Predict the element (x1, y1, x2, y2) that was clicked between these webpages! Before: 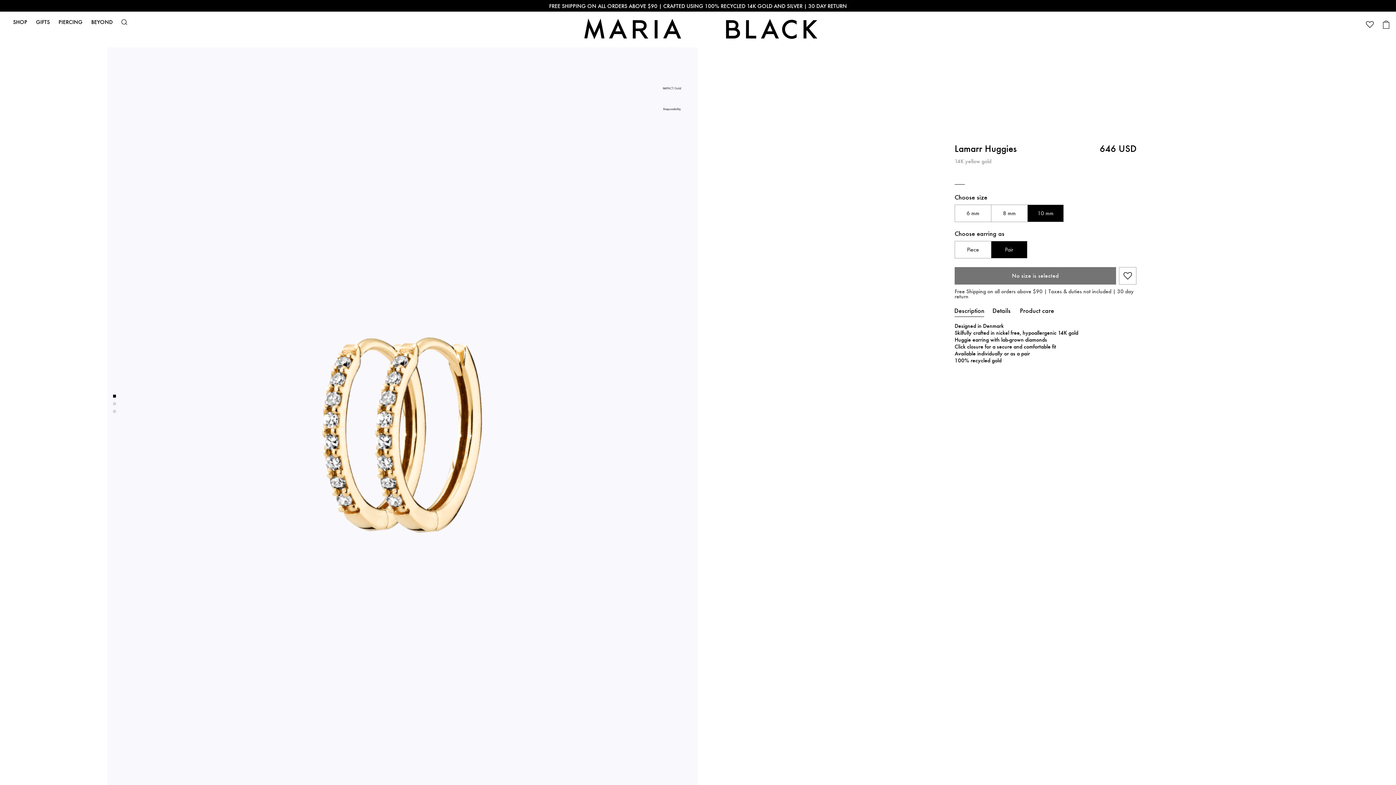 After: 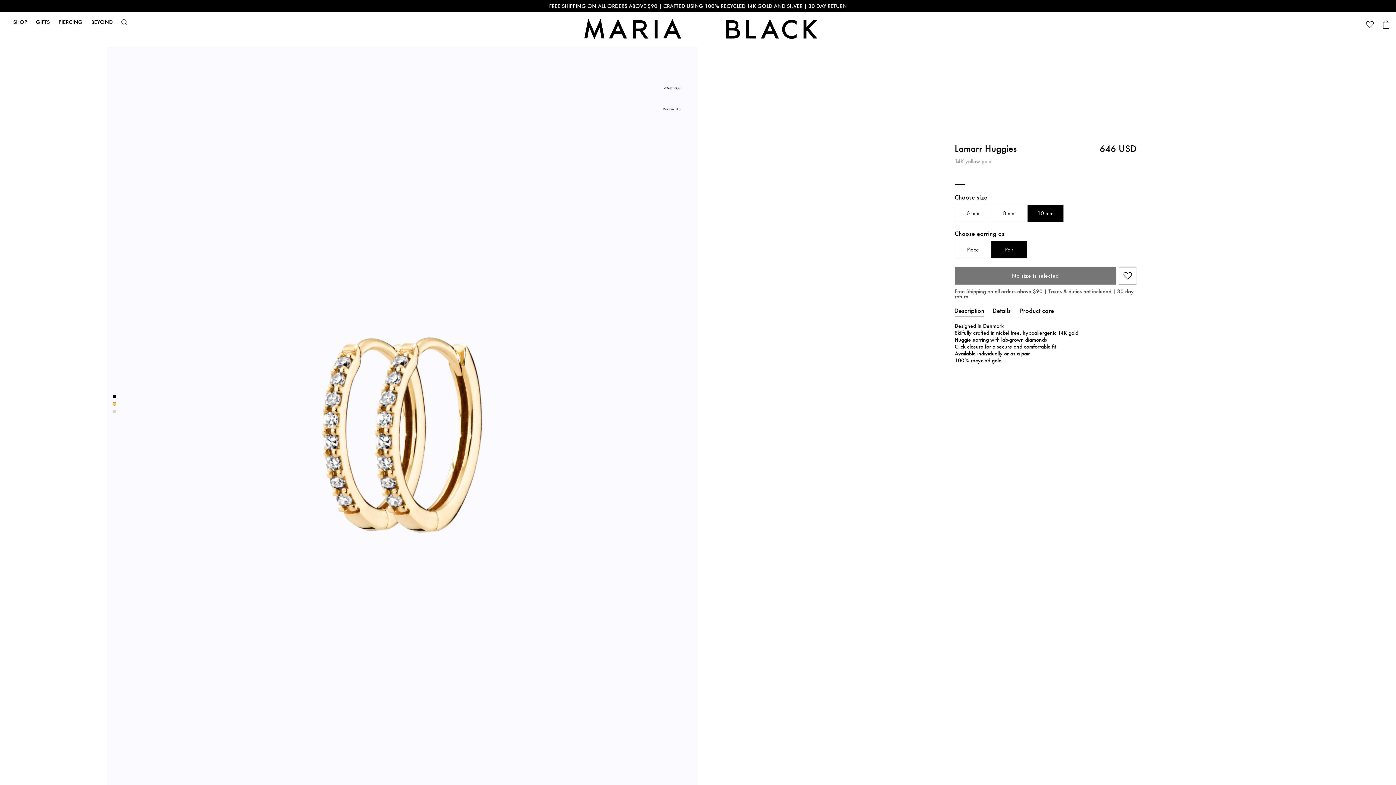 Action: bbox: (113, 402, 115, 405)